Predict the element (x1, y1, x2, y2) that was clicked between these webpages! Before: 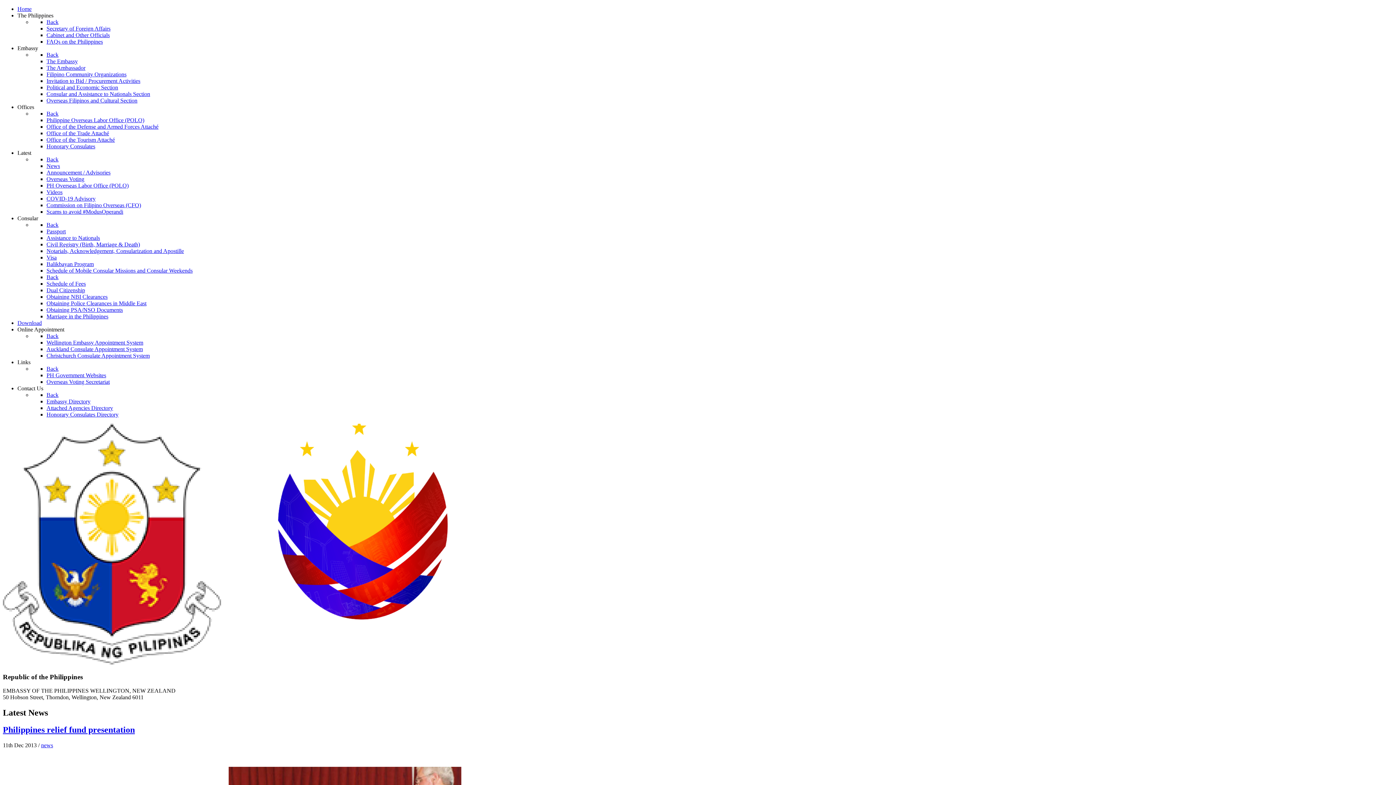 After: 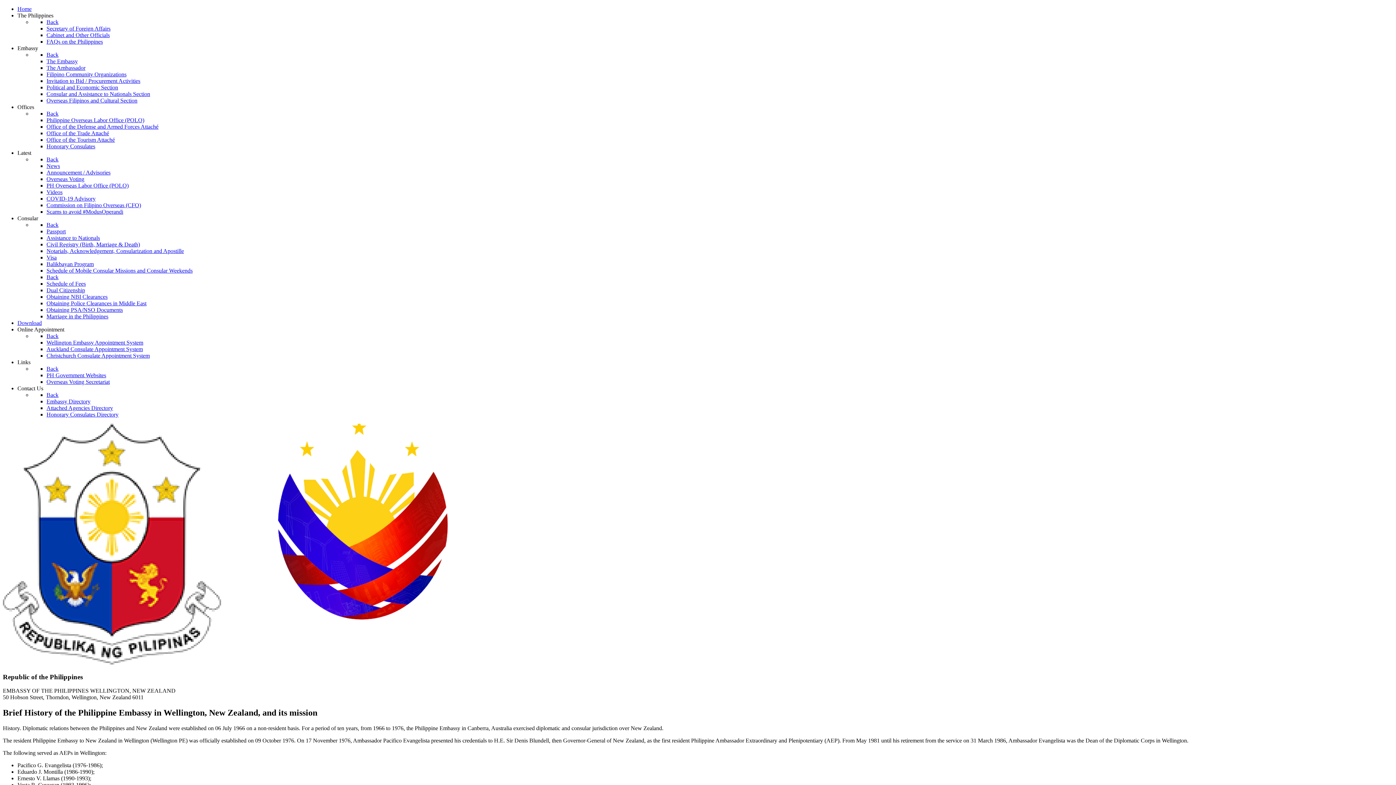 Action: bbox: (46, 58, 77, 64) label: The Embassy